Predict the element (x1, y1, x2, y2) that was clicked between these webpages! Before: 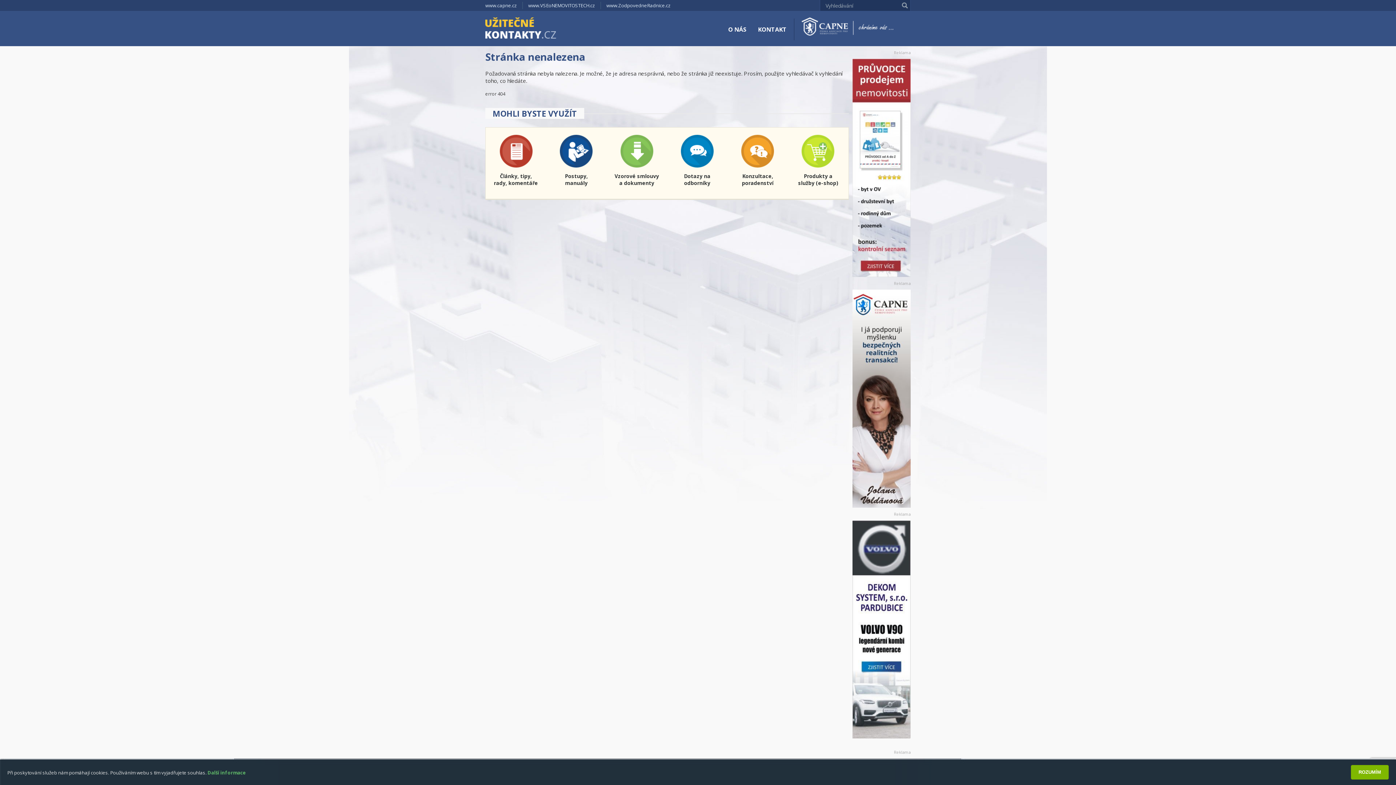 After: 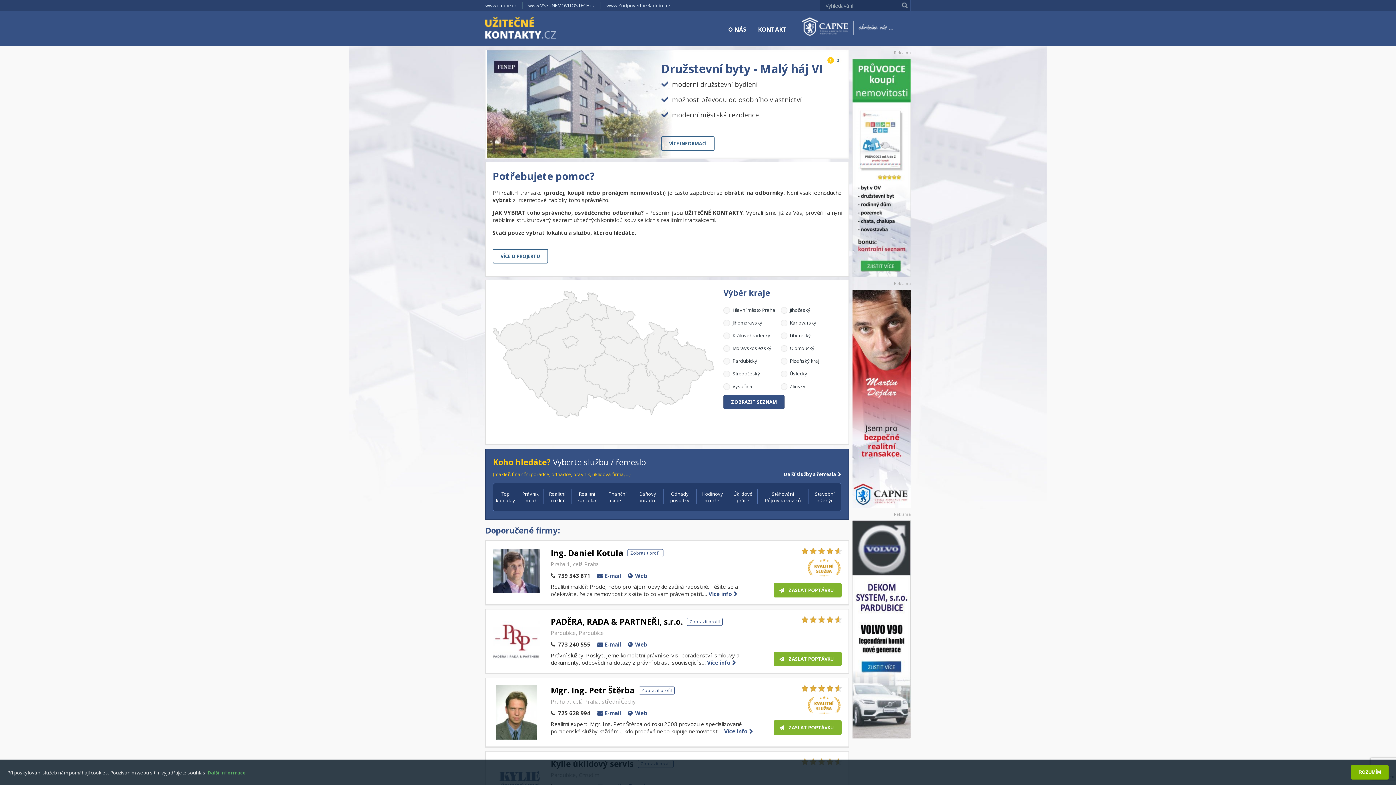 Action: bbox: (485, 18, 577, 39)